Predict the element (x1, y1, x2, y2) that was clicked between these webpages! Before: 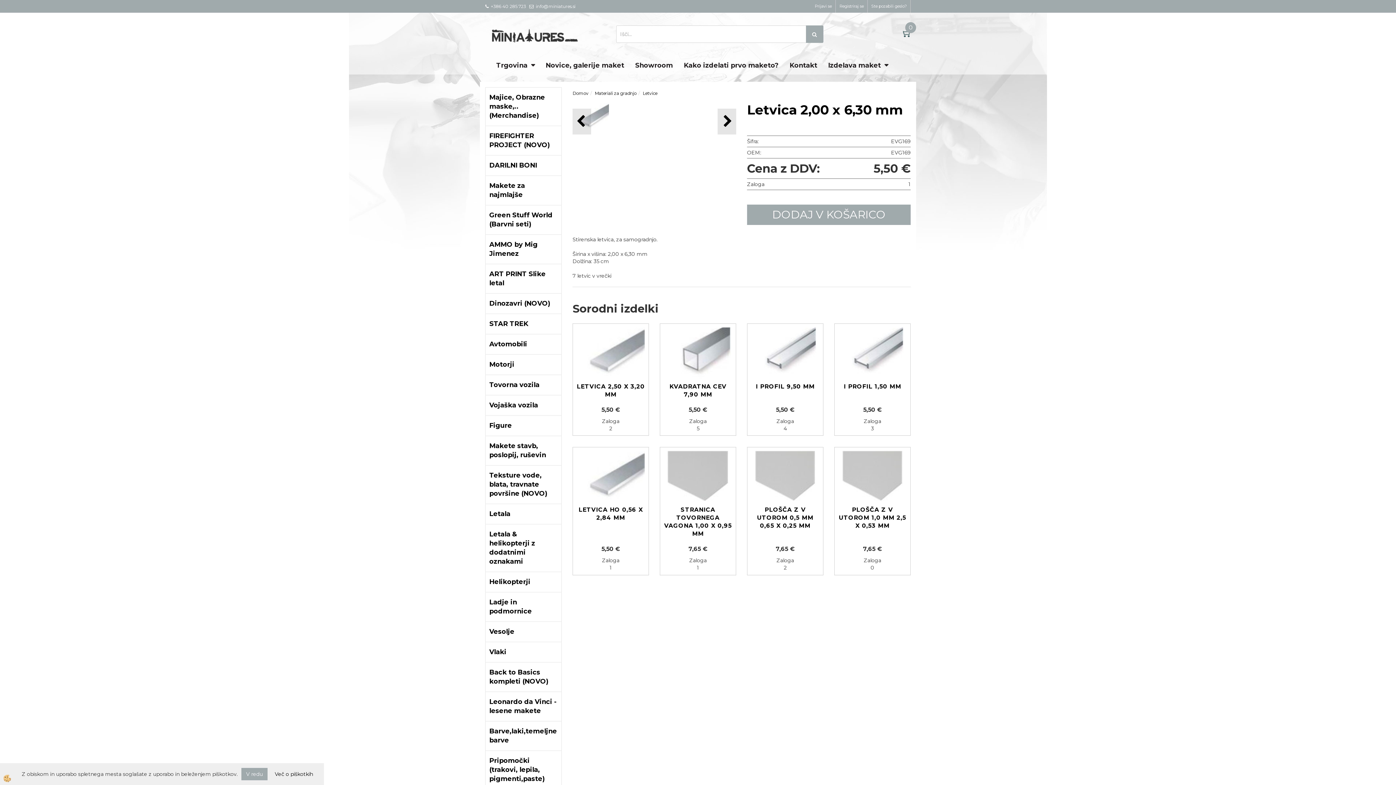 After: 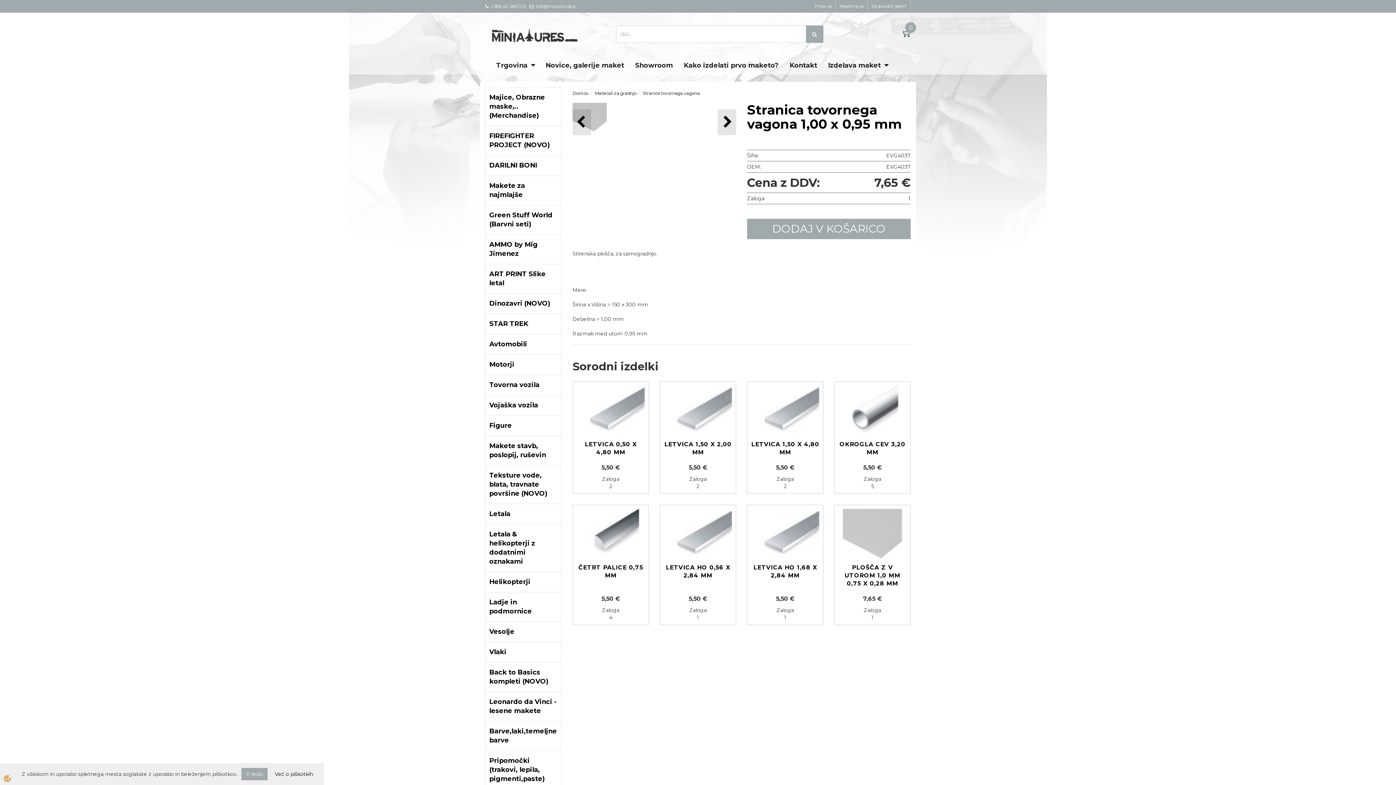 Action: bbox: (664, 473, 732, 479)